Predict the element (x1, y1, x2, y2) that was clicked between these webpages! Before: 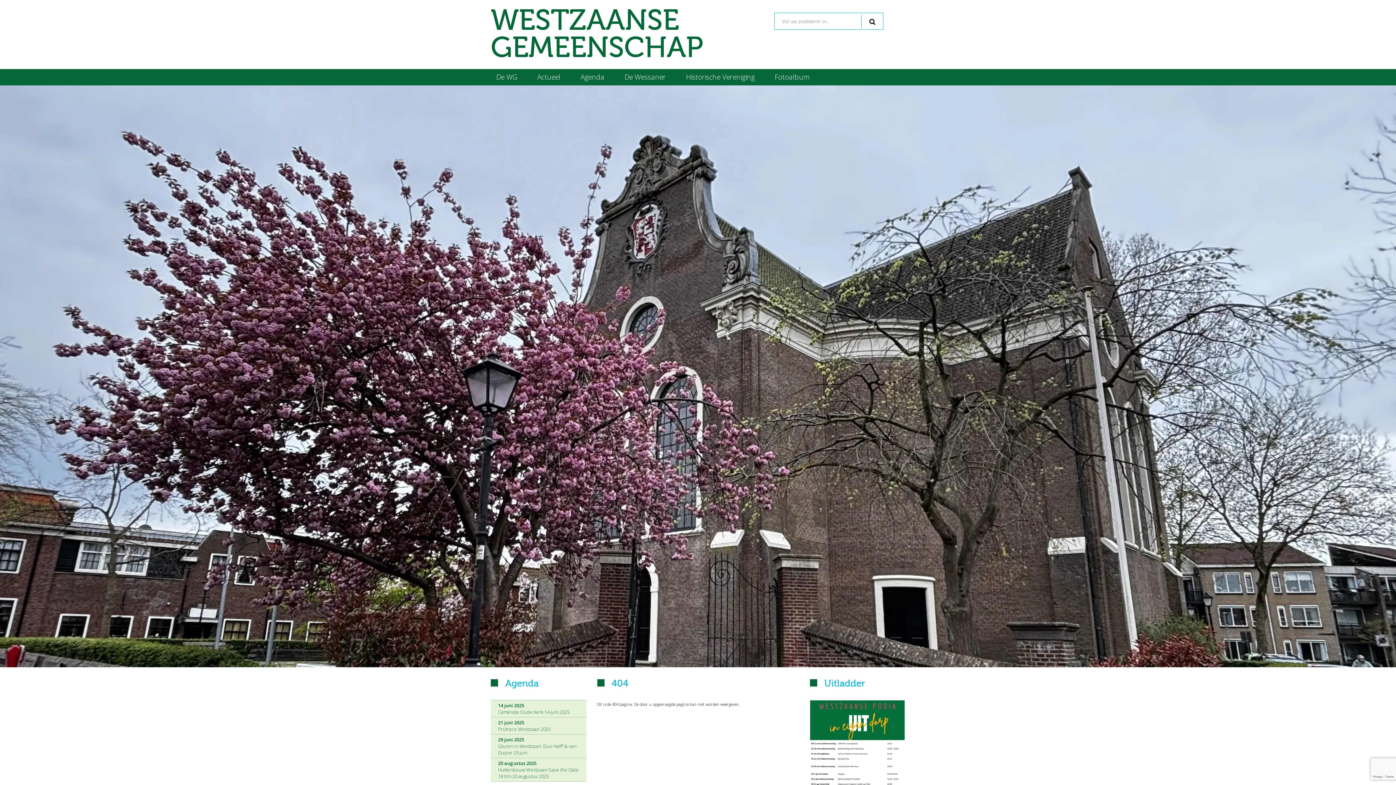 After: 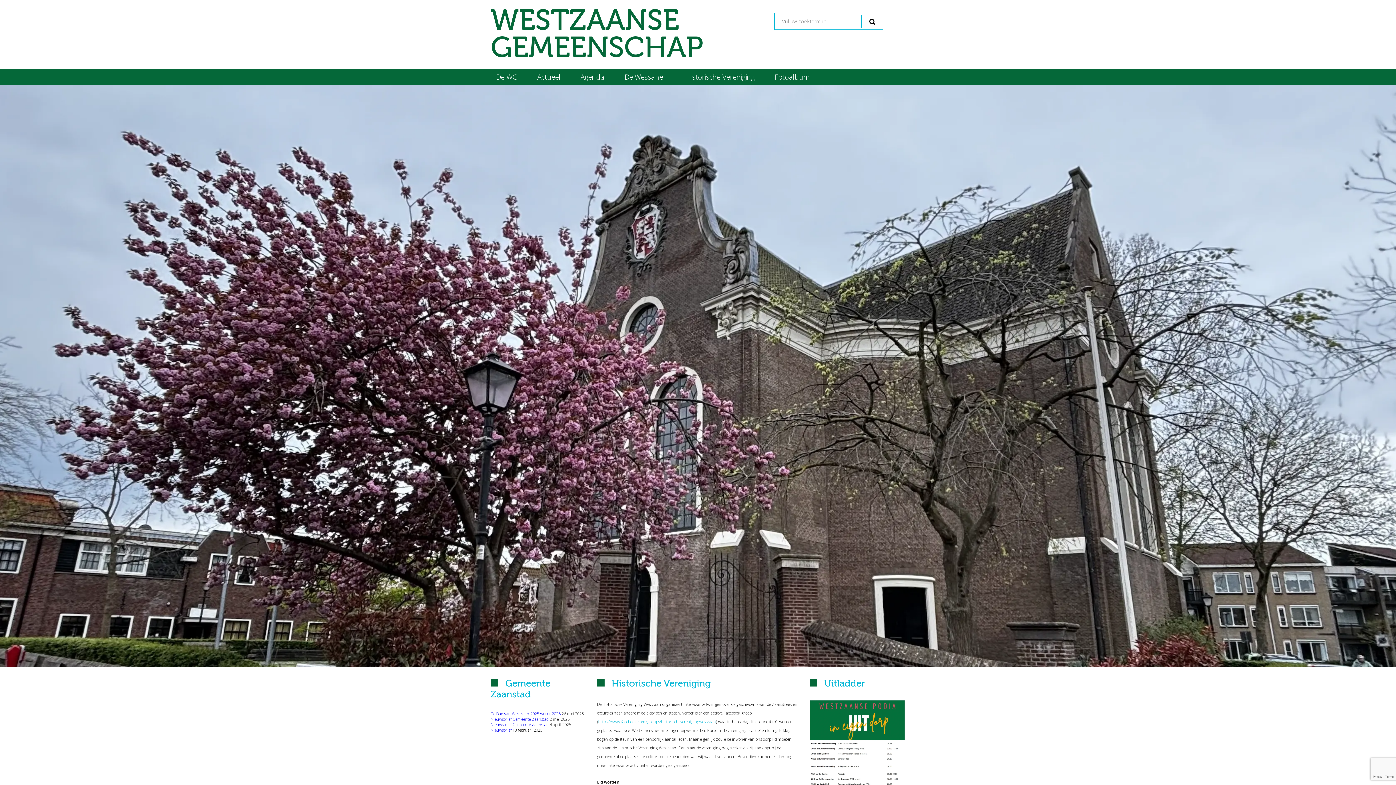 Action: label: Historische Vereniging bbox: (680, 69, 760, 85)